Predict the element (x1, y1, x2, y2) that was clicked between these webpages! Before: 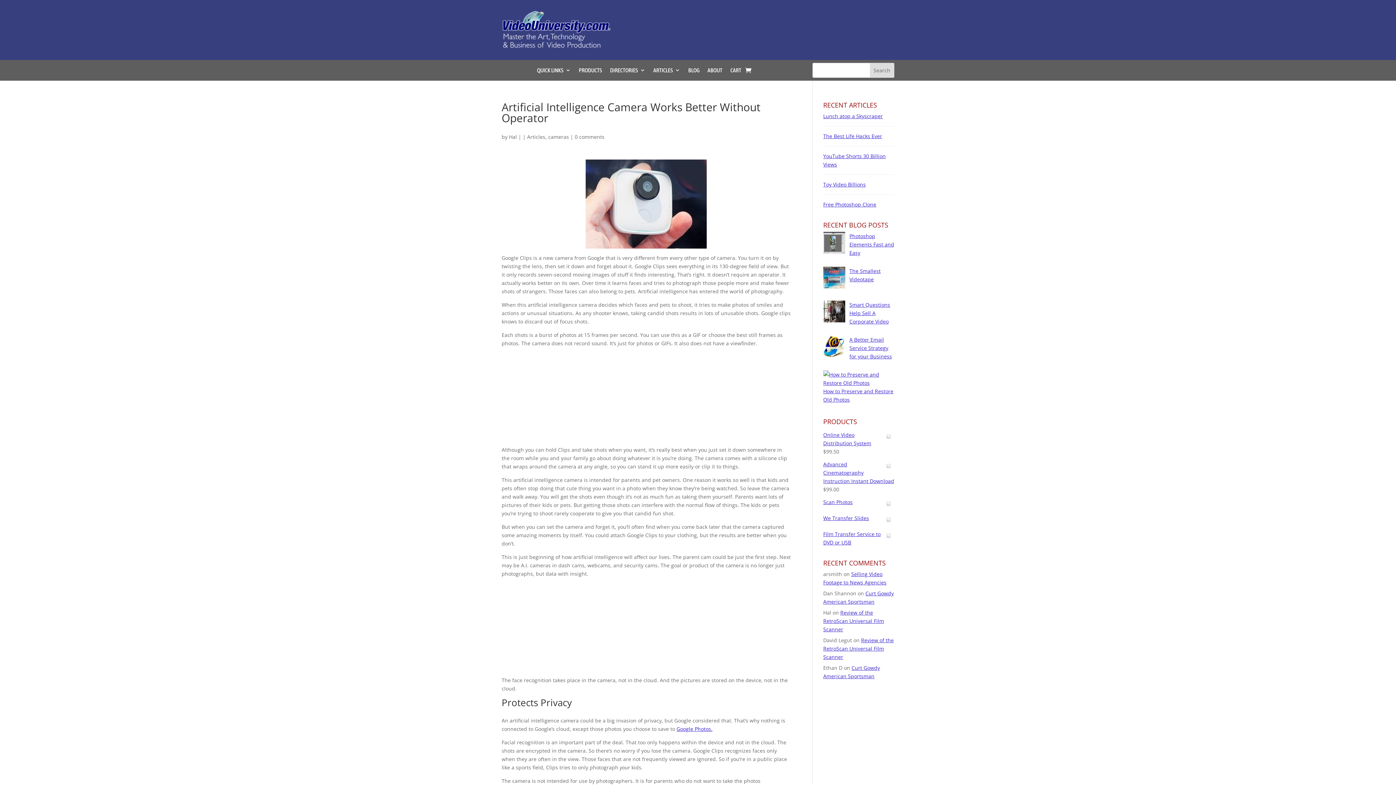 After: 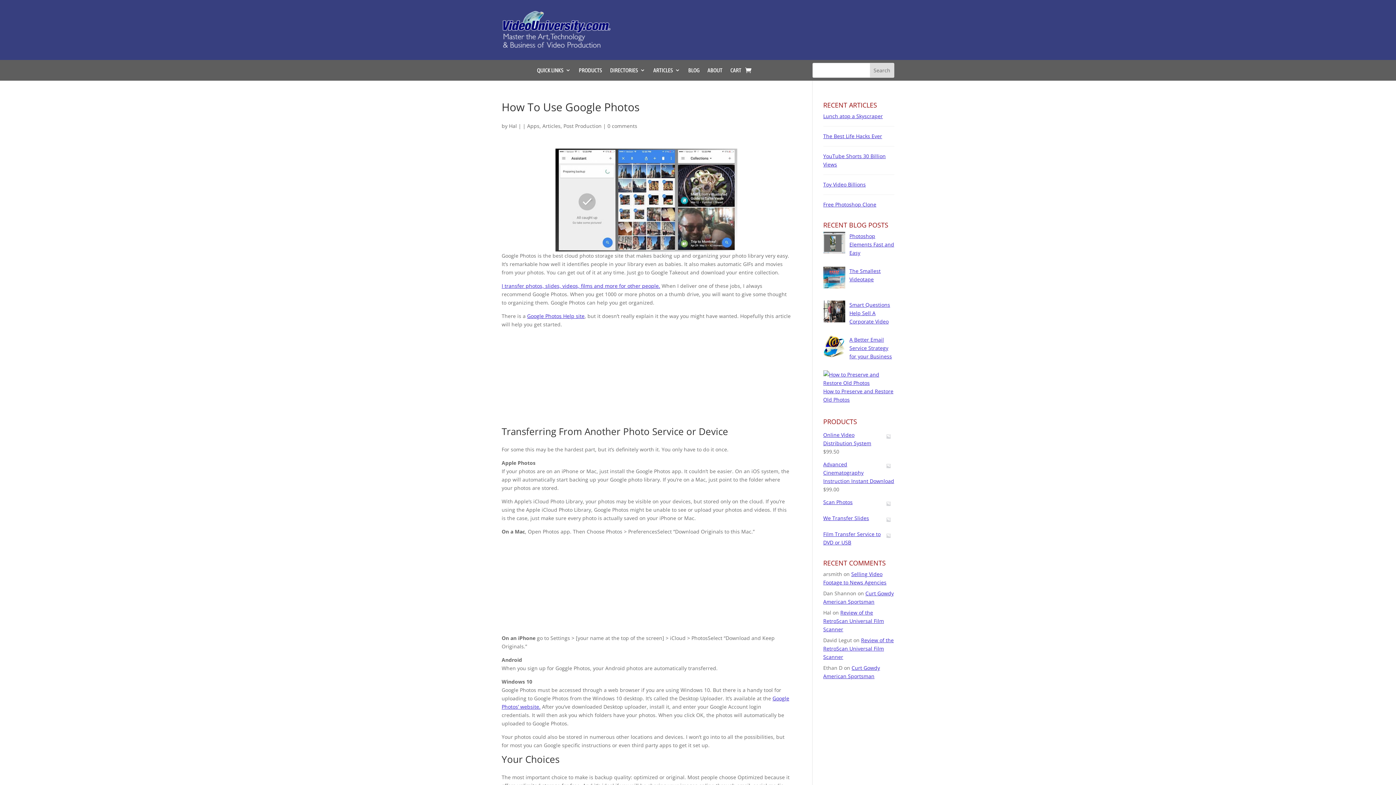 Action: label: Google Photos. bbox: (676, 725, 712, 732)